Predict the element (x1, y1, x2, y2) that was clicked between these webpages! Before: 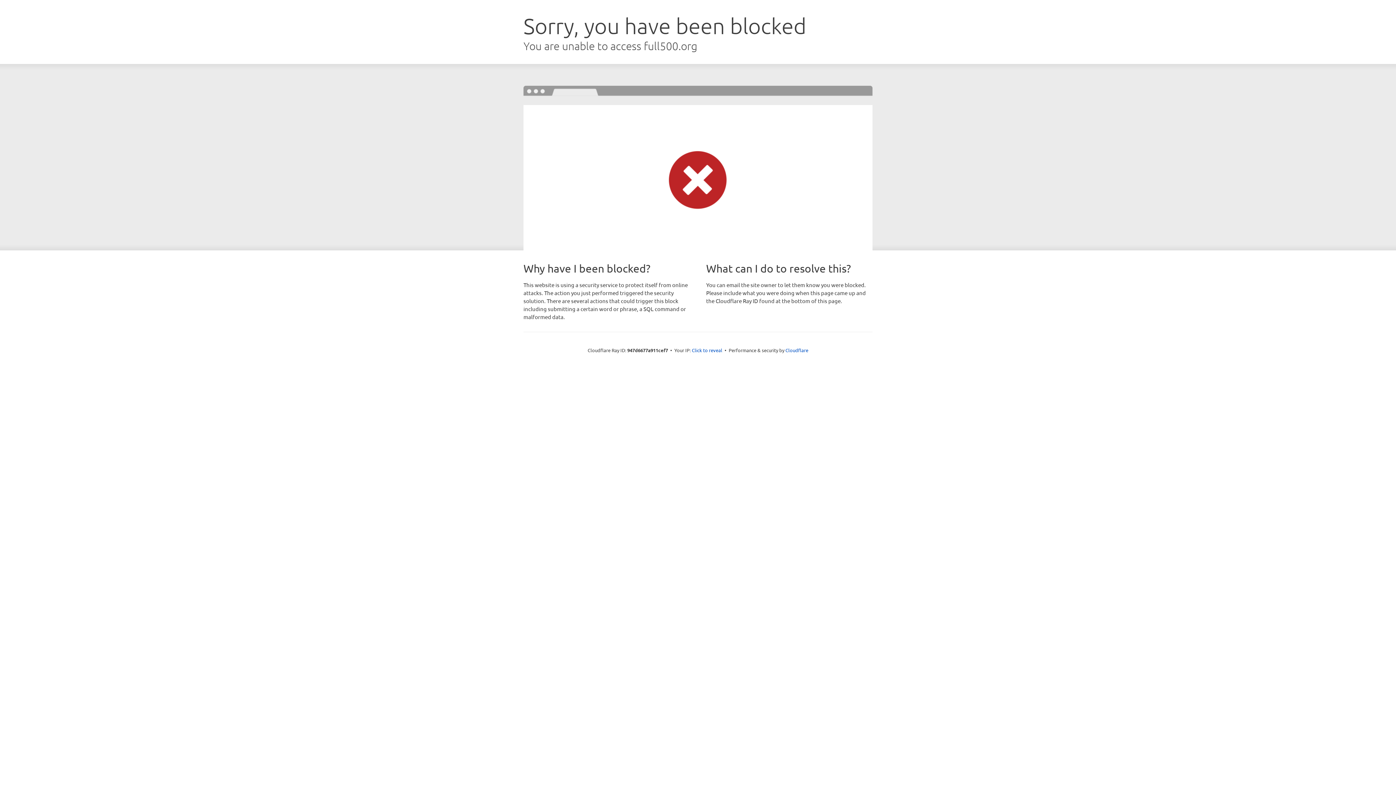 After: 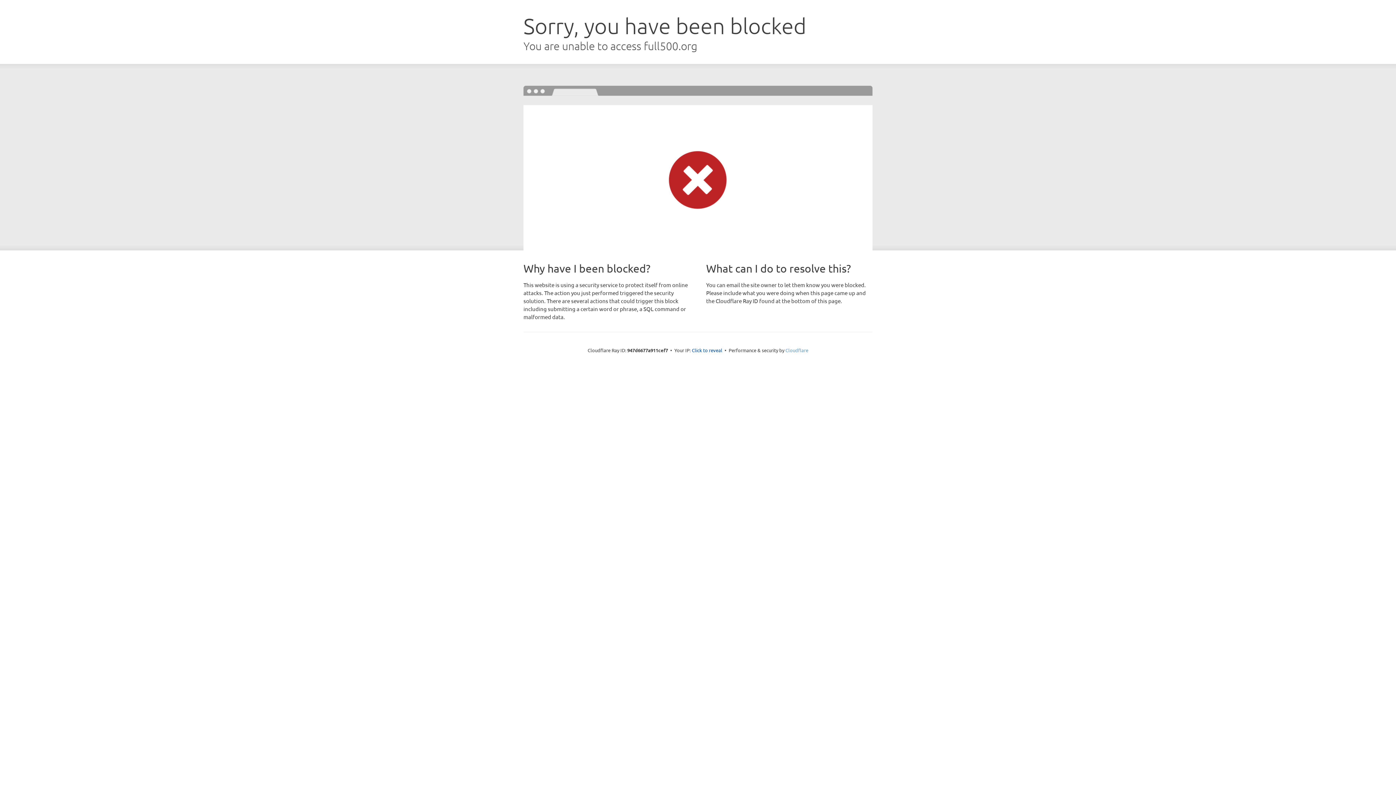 Action: label: Cloudflare bbox: (785, 347, 808, 353)